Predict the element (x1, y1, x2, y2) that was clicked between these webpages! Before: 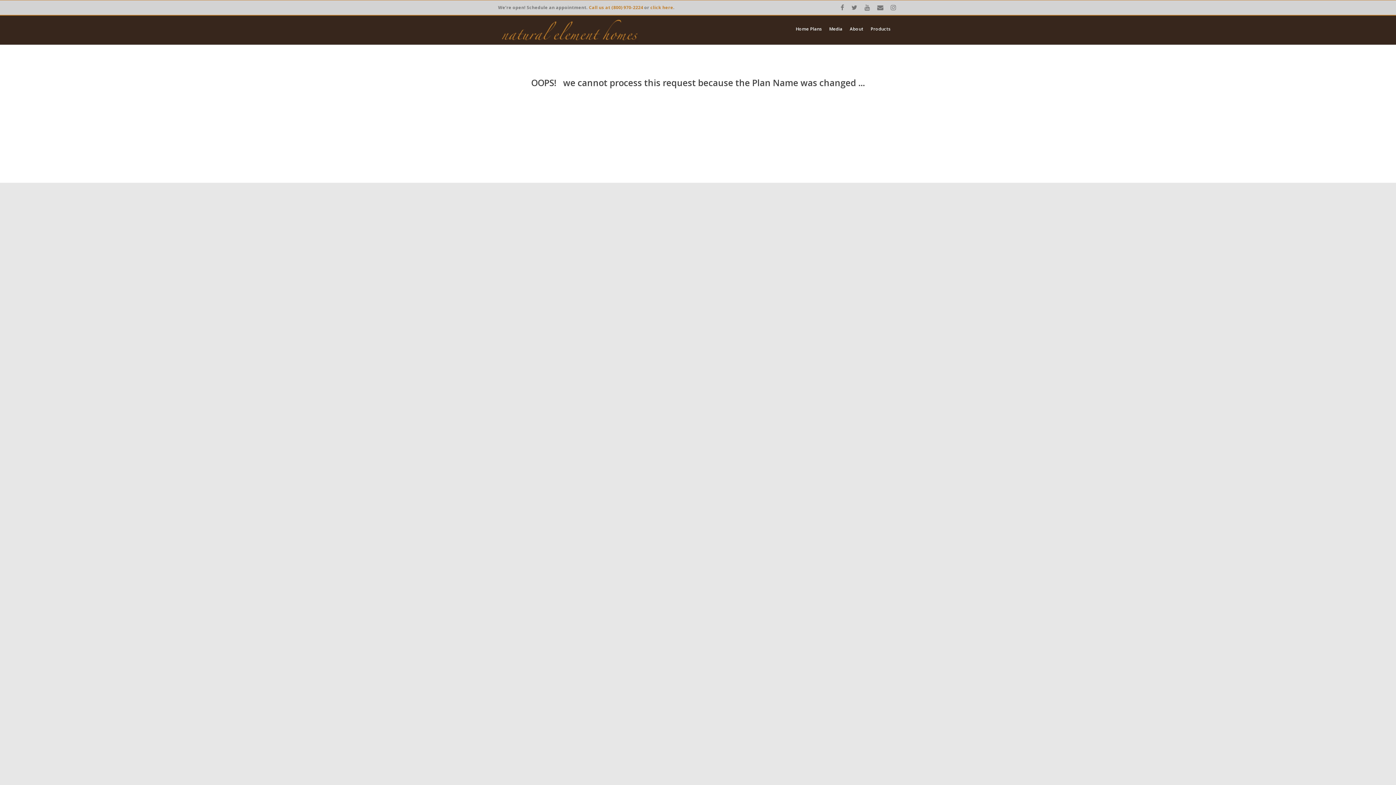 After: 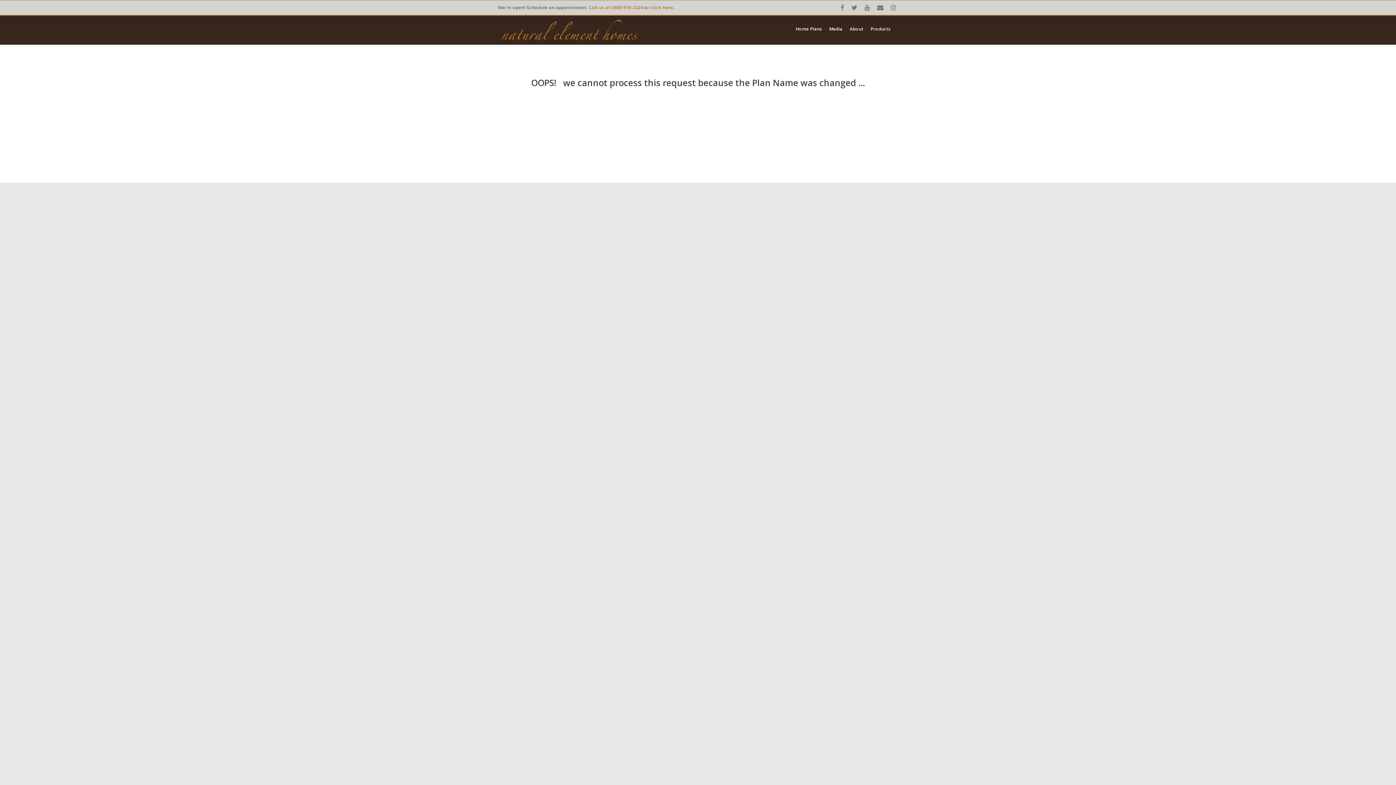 Action: bbox: (589, 4, 643, 10) label: Call us at (800) 970-2224